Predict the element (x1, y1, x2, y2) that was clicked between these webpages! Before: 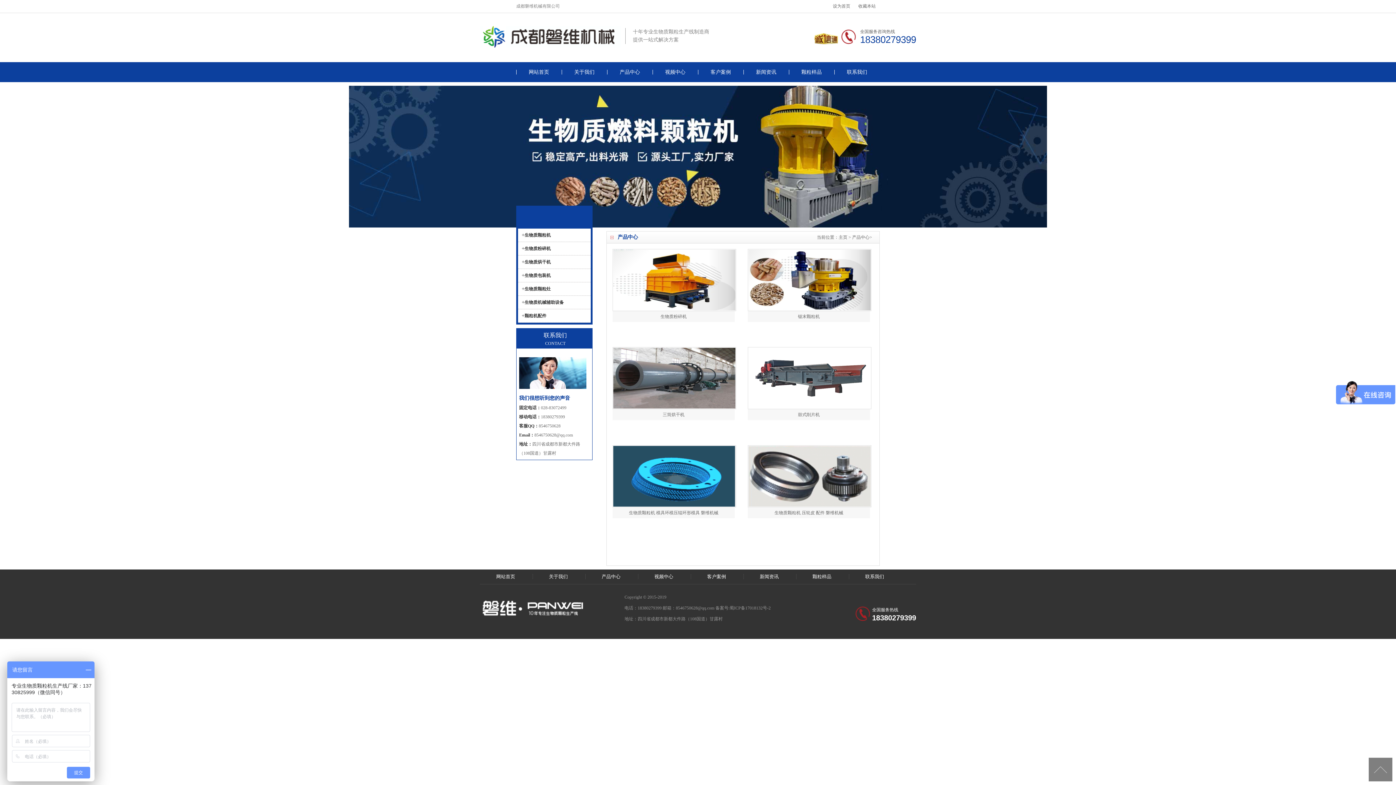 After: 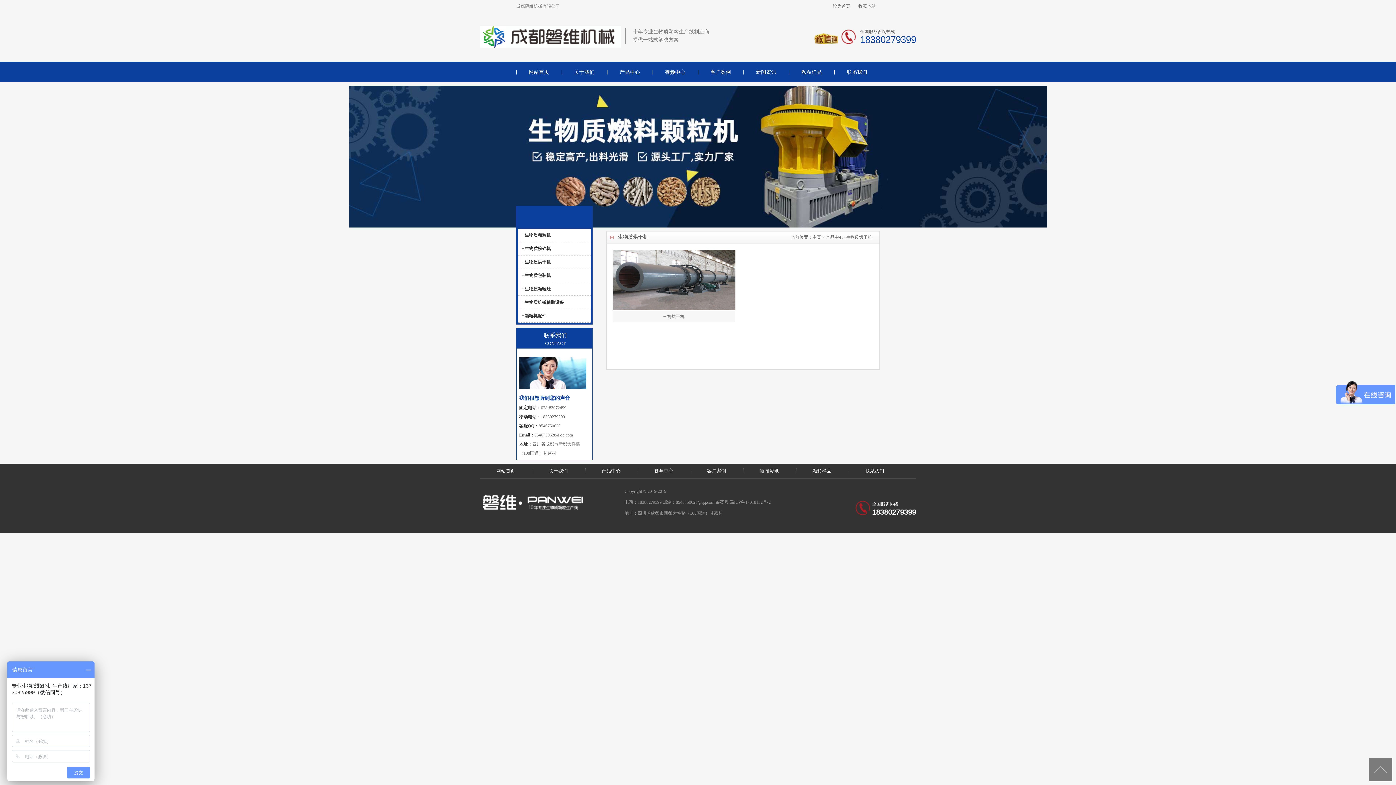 Action: bbox: (524, 259, 550, 264) label: 生物质烘干机